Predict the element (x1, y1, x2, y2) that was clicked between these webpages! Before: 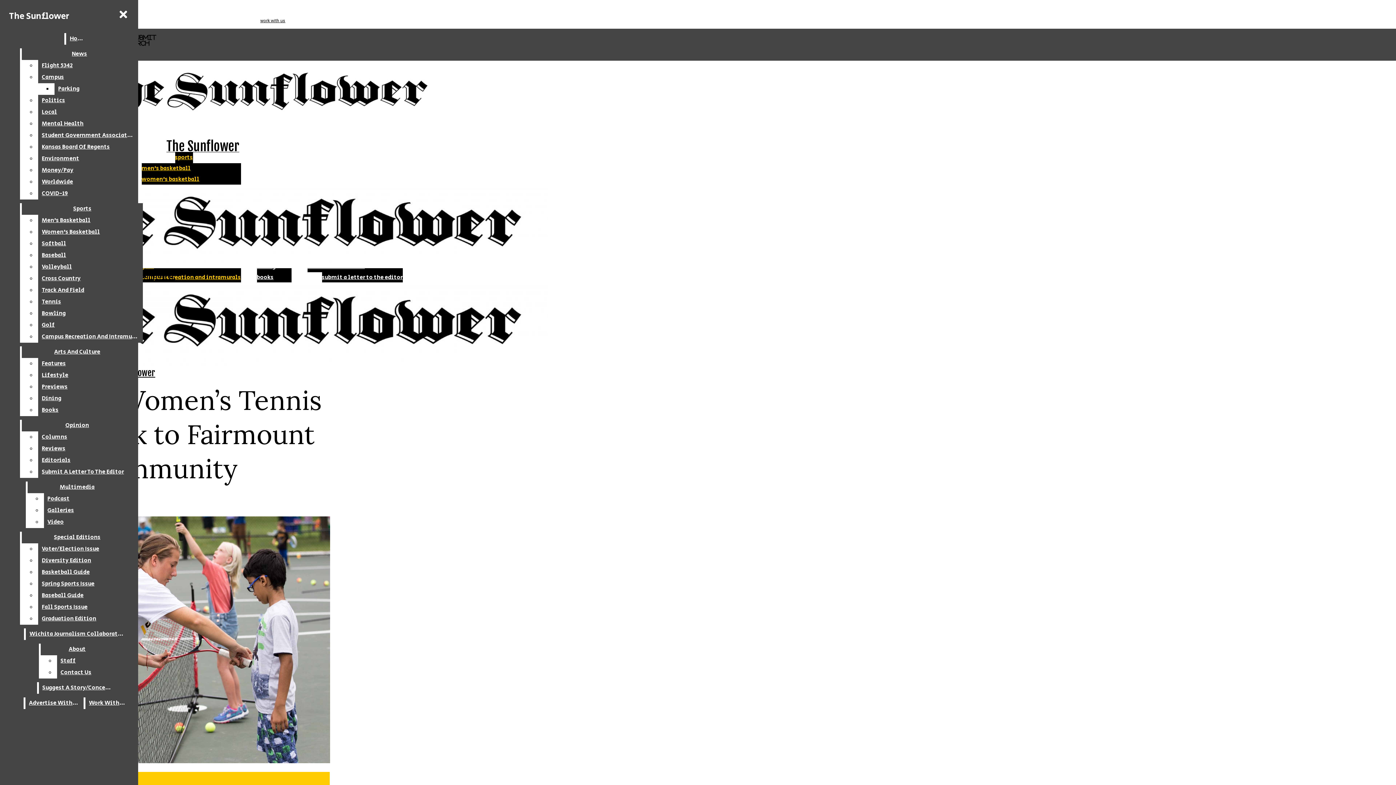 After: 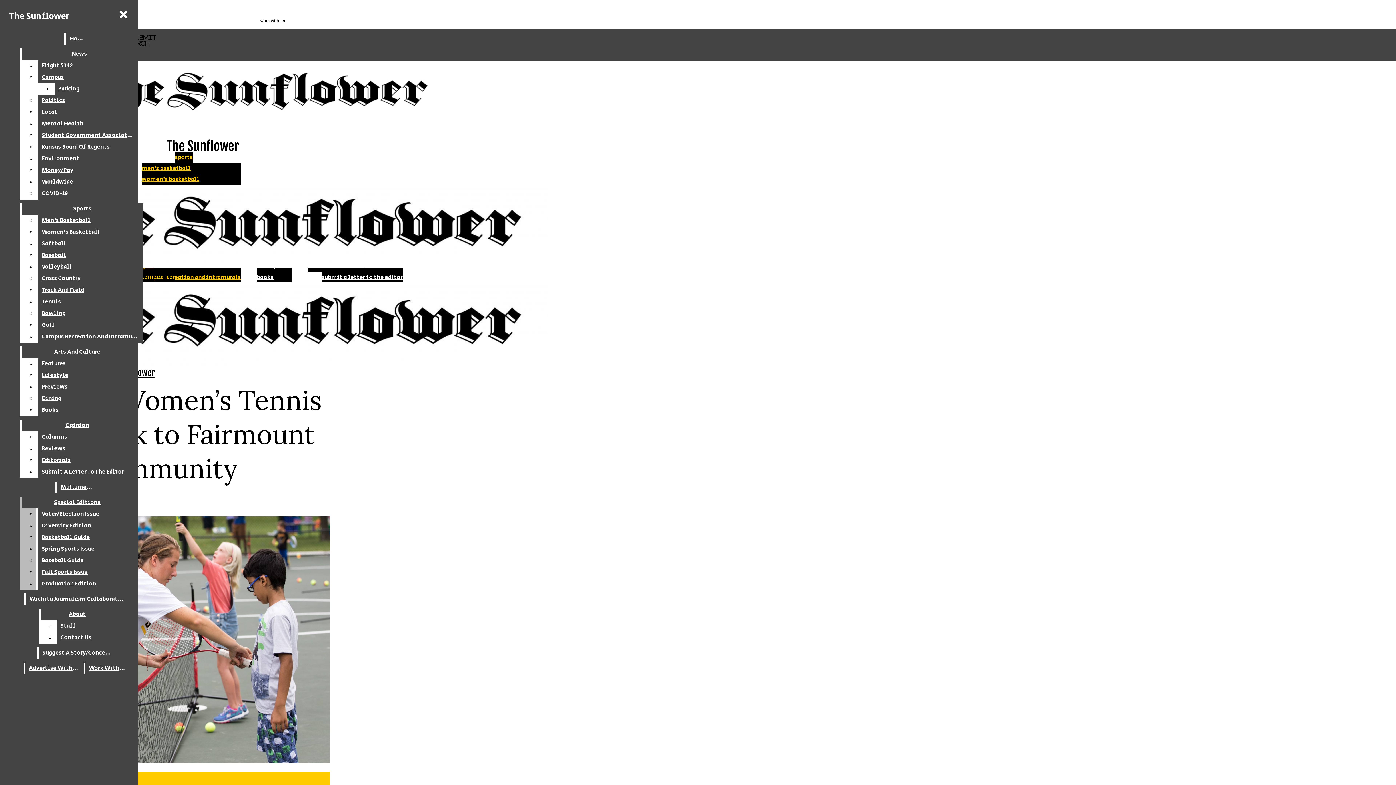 Action: label: Video bbox: (43, 516, 127, 528)